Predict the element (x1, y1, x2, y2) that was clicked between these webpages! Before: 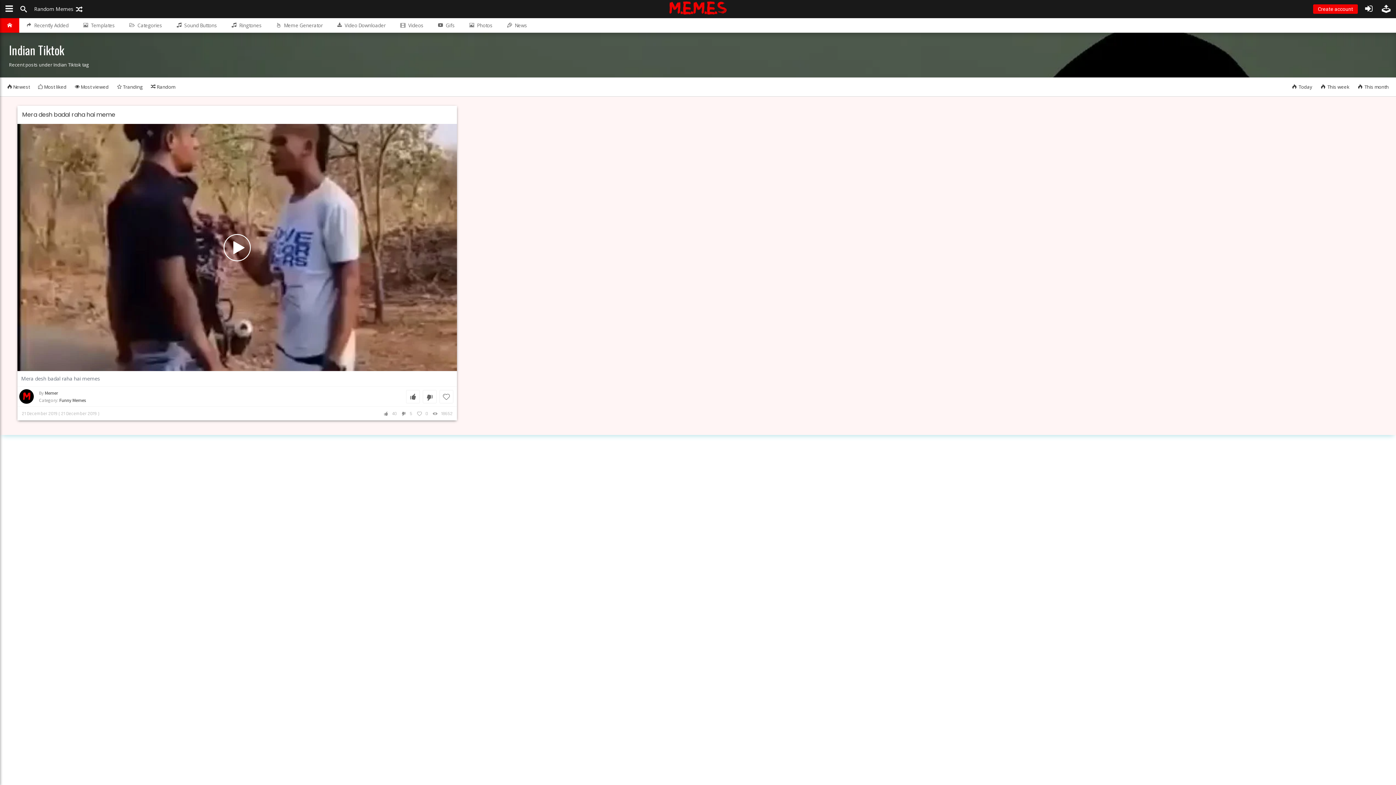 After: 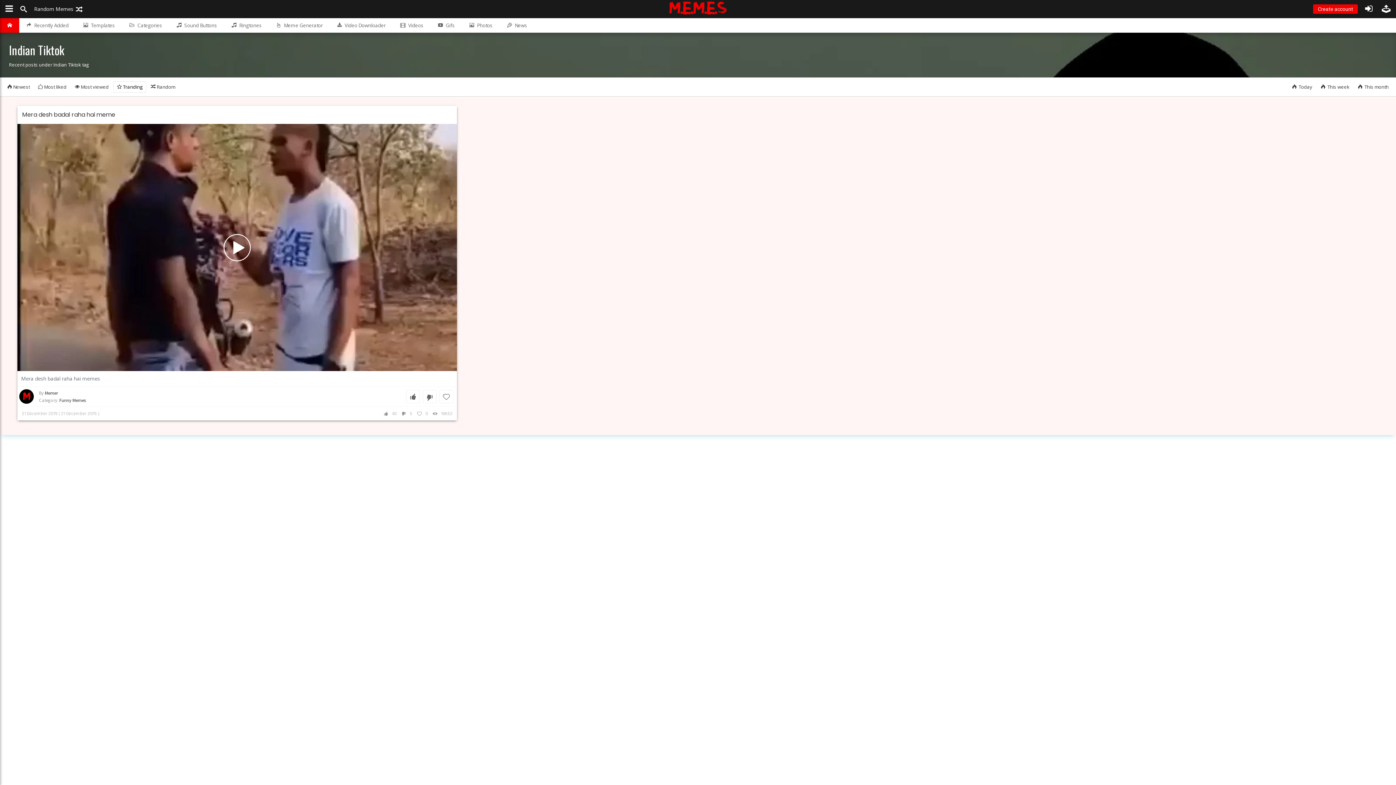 Action: label:  Tranding bbox: (113, 81, 146, 92)